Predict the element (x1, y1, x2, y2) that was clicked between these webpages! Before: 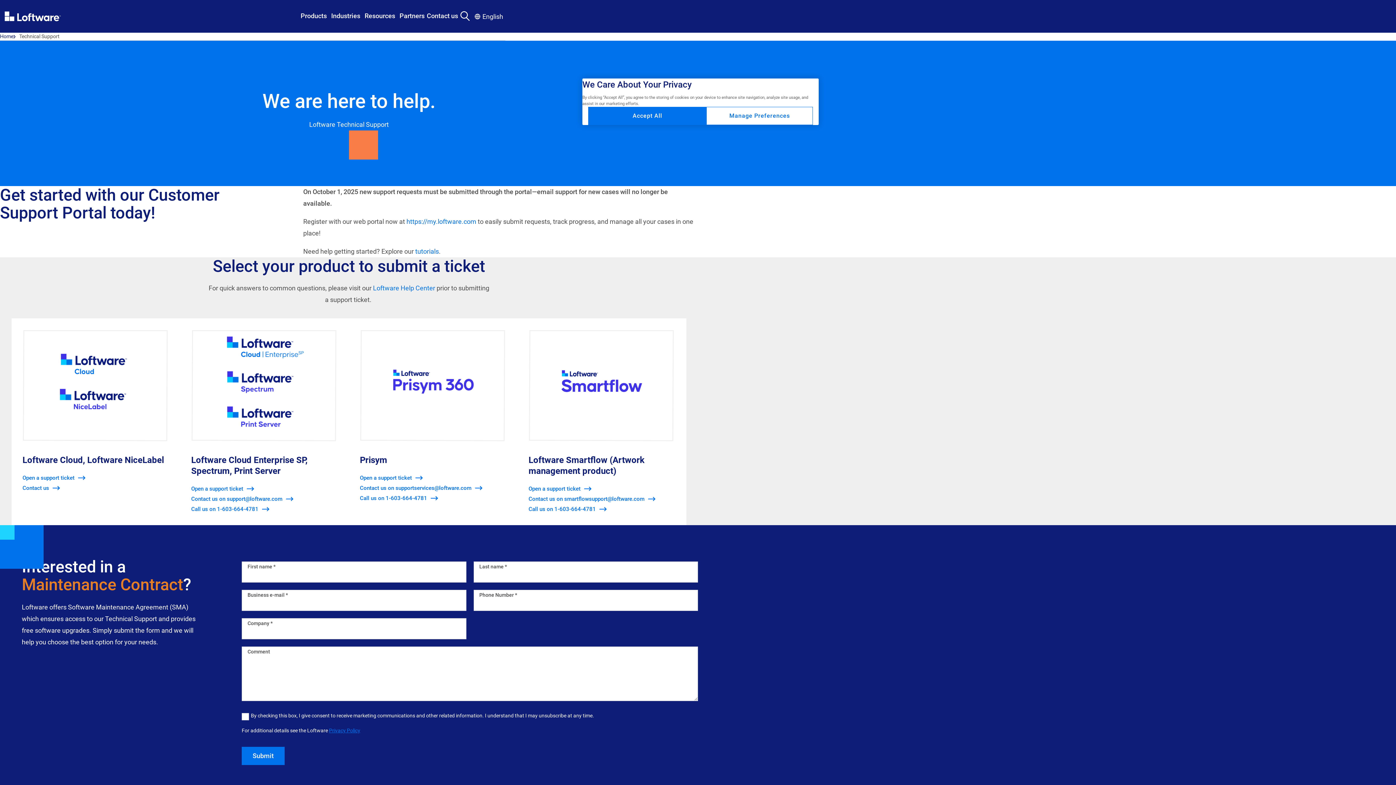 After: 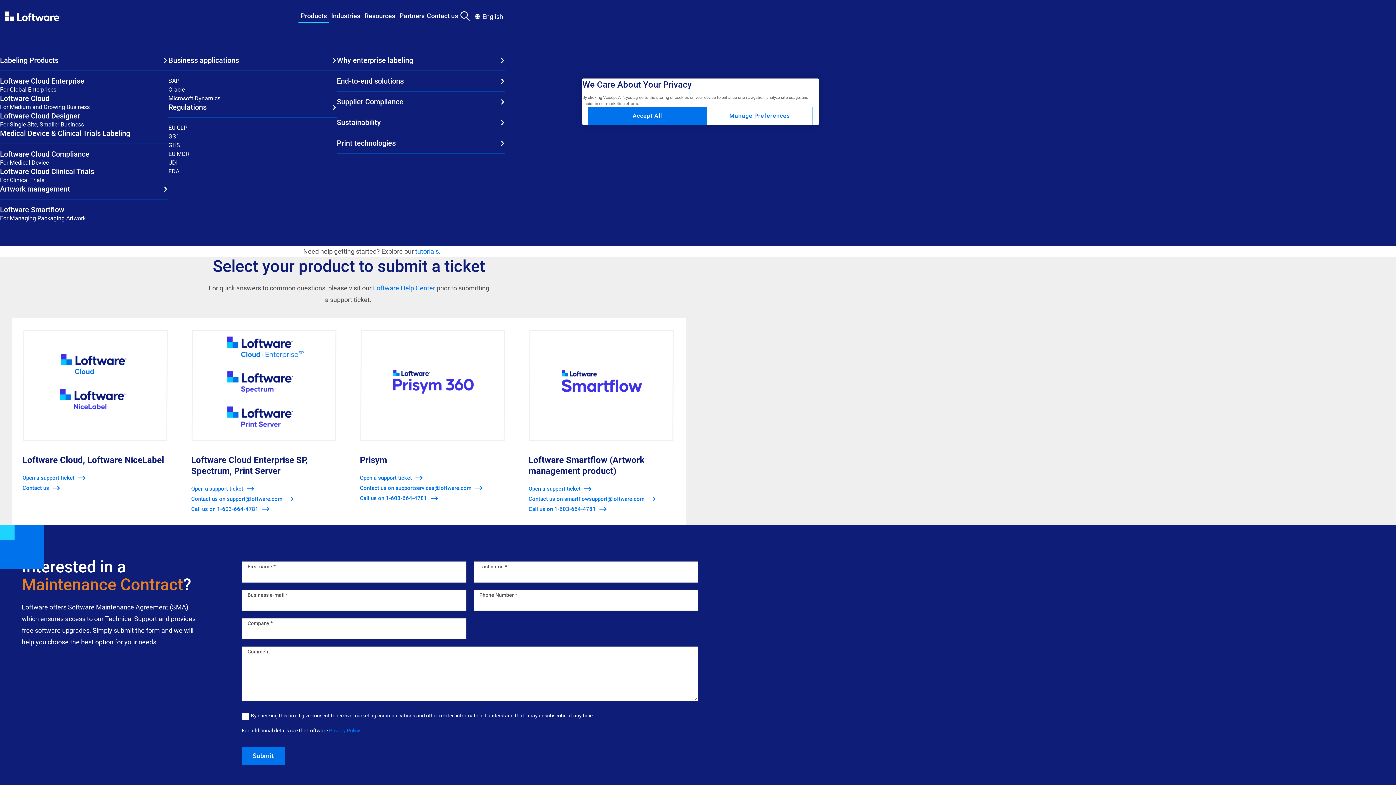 Action: bbox: (298, 9, 329, 22) label: Products